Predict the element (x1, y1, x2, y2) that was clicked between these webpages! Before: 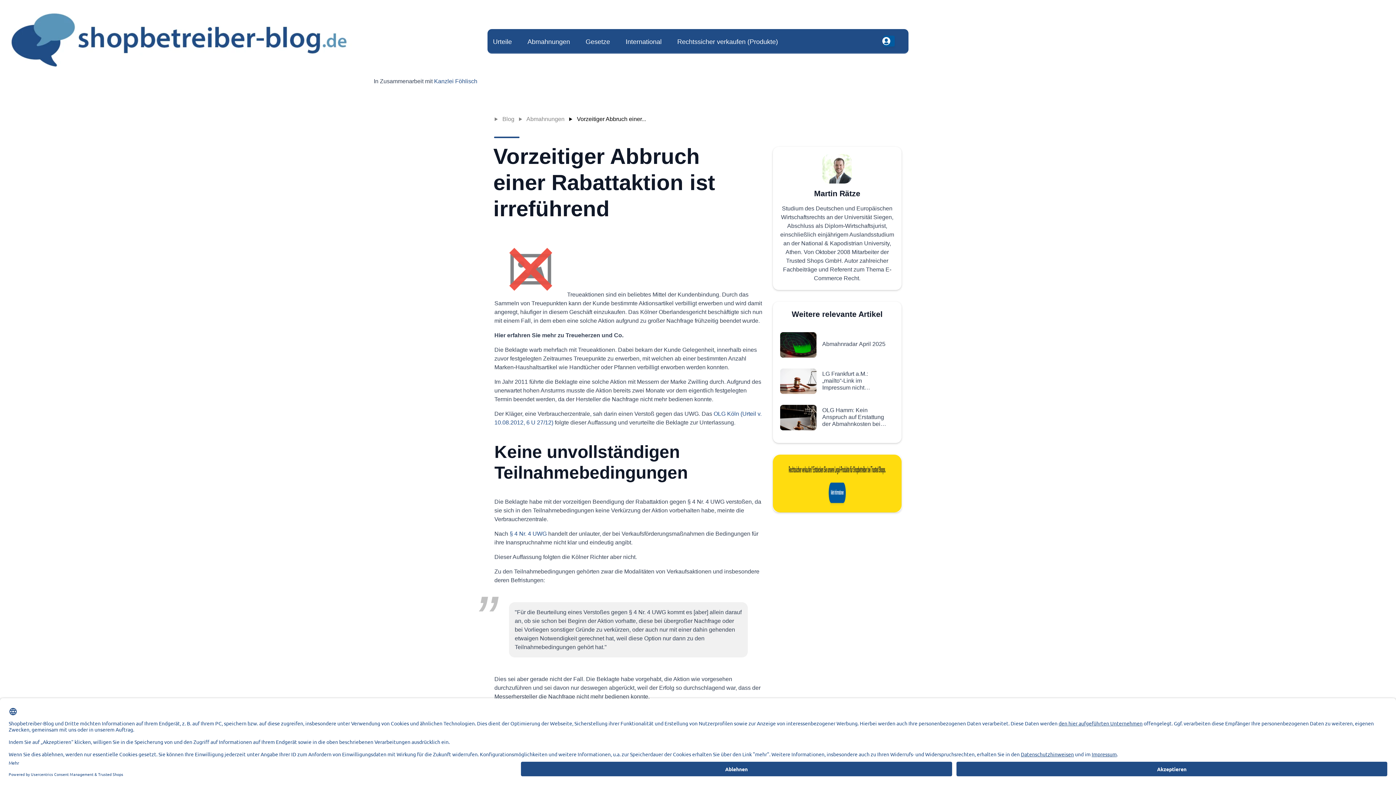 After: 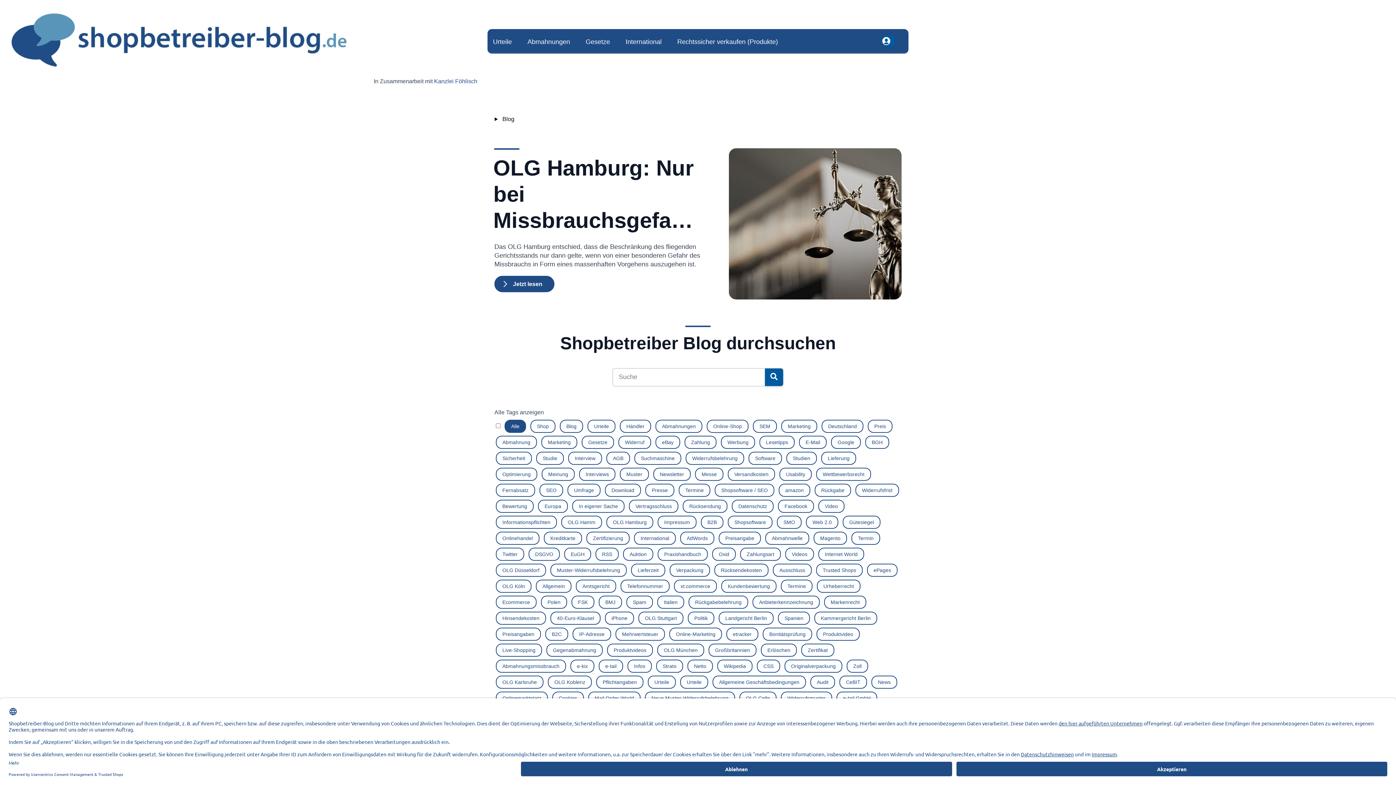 Action: bbox: (0, 78, 373, 84) label:  